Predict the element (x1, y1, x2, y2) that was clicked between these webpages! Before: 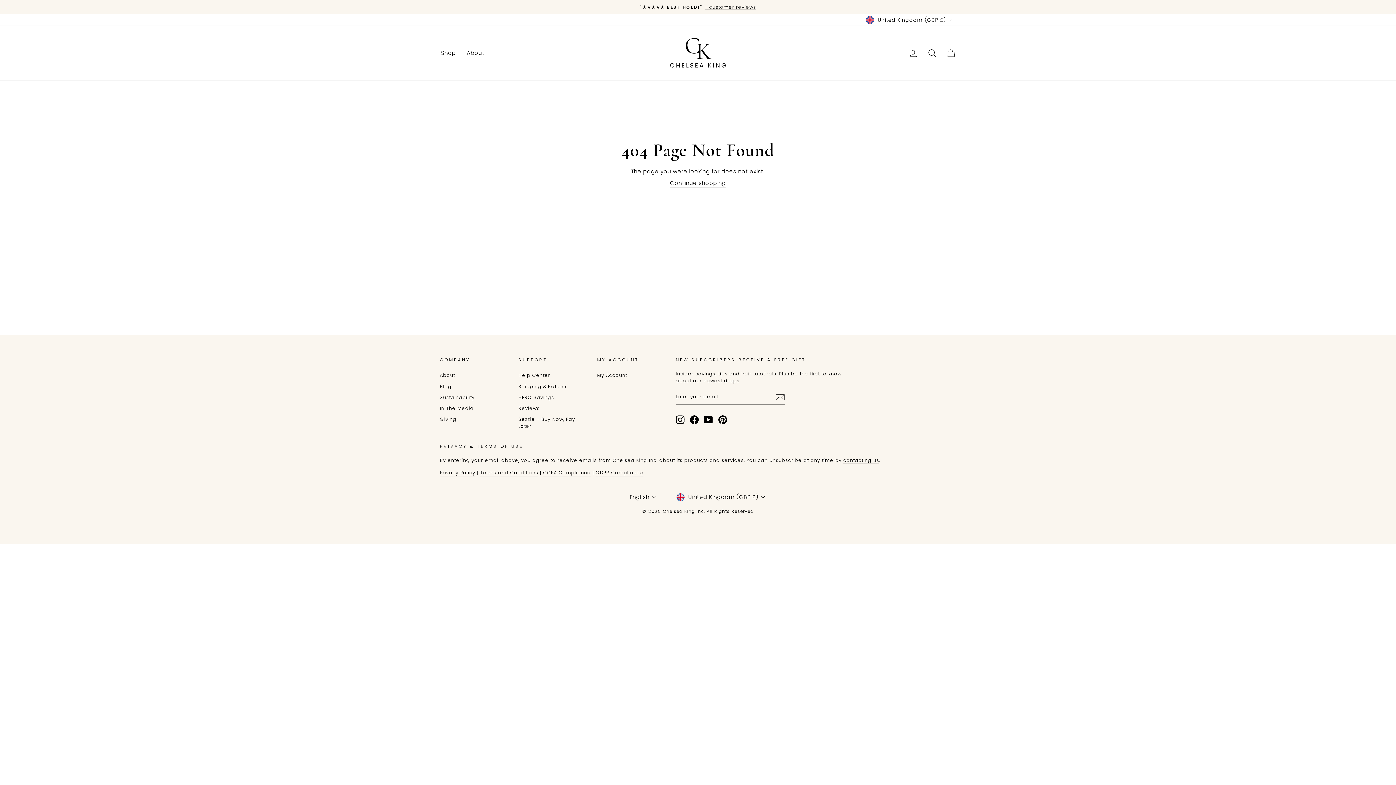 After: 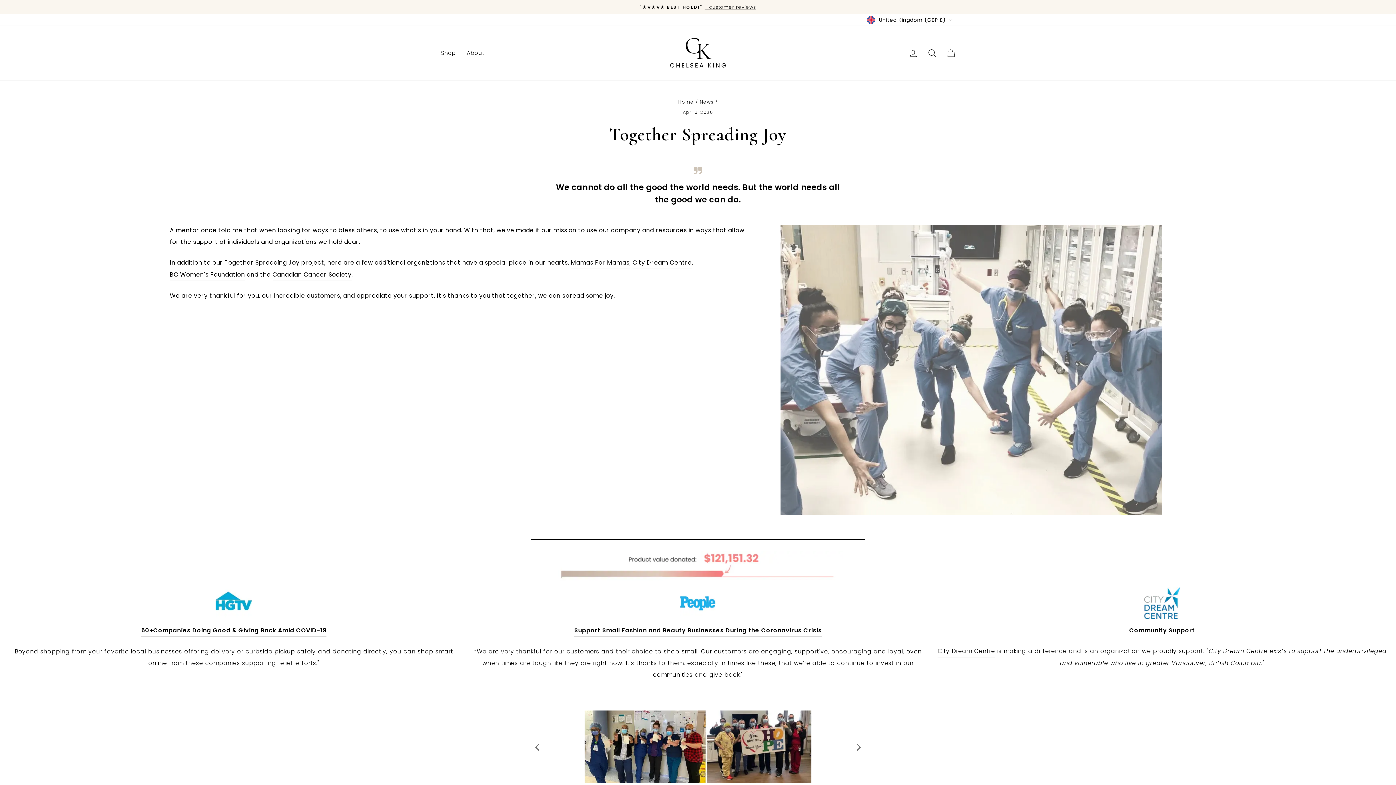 Action: label: Giving bbox: (440, 414, 456, 424)